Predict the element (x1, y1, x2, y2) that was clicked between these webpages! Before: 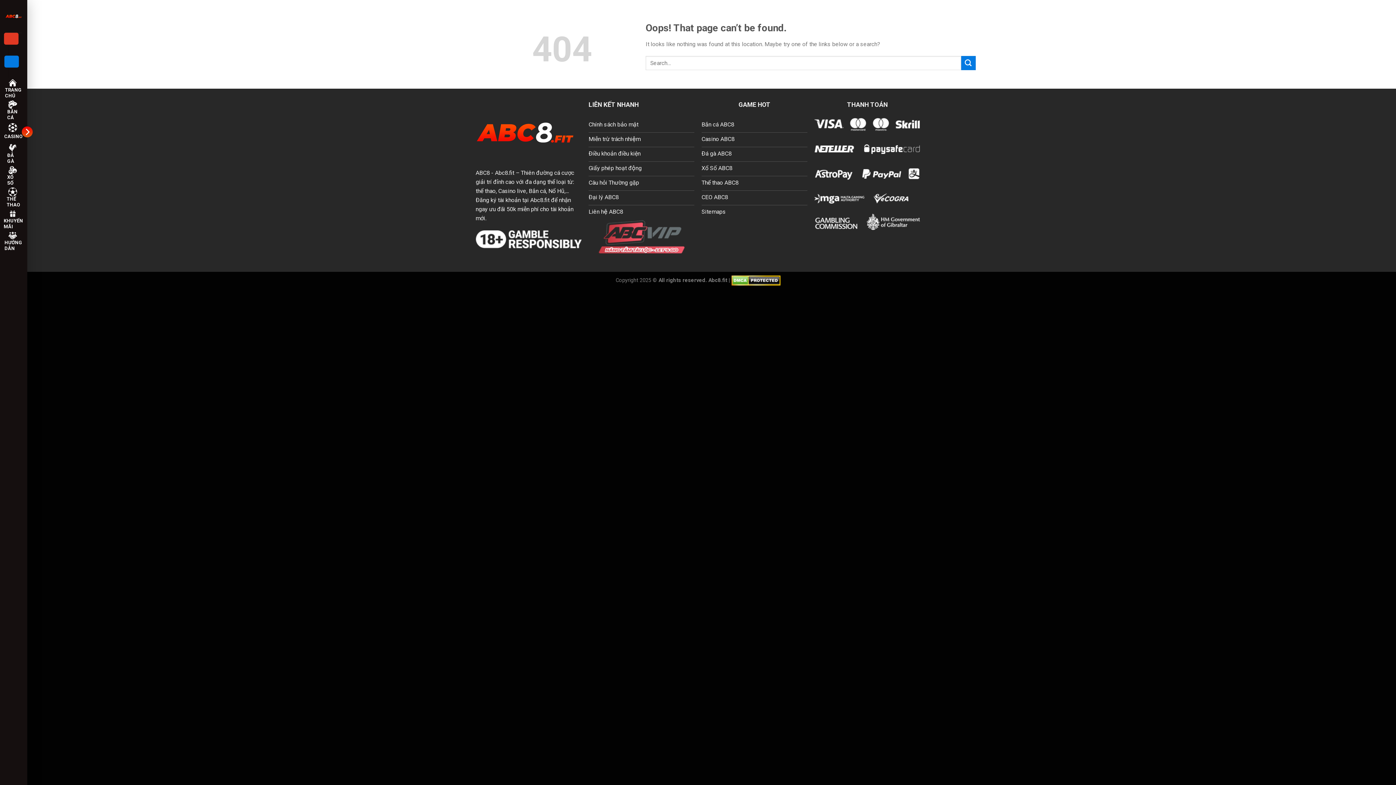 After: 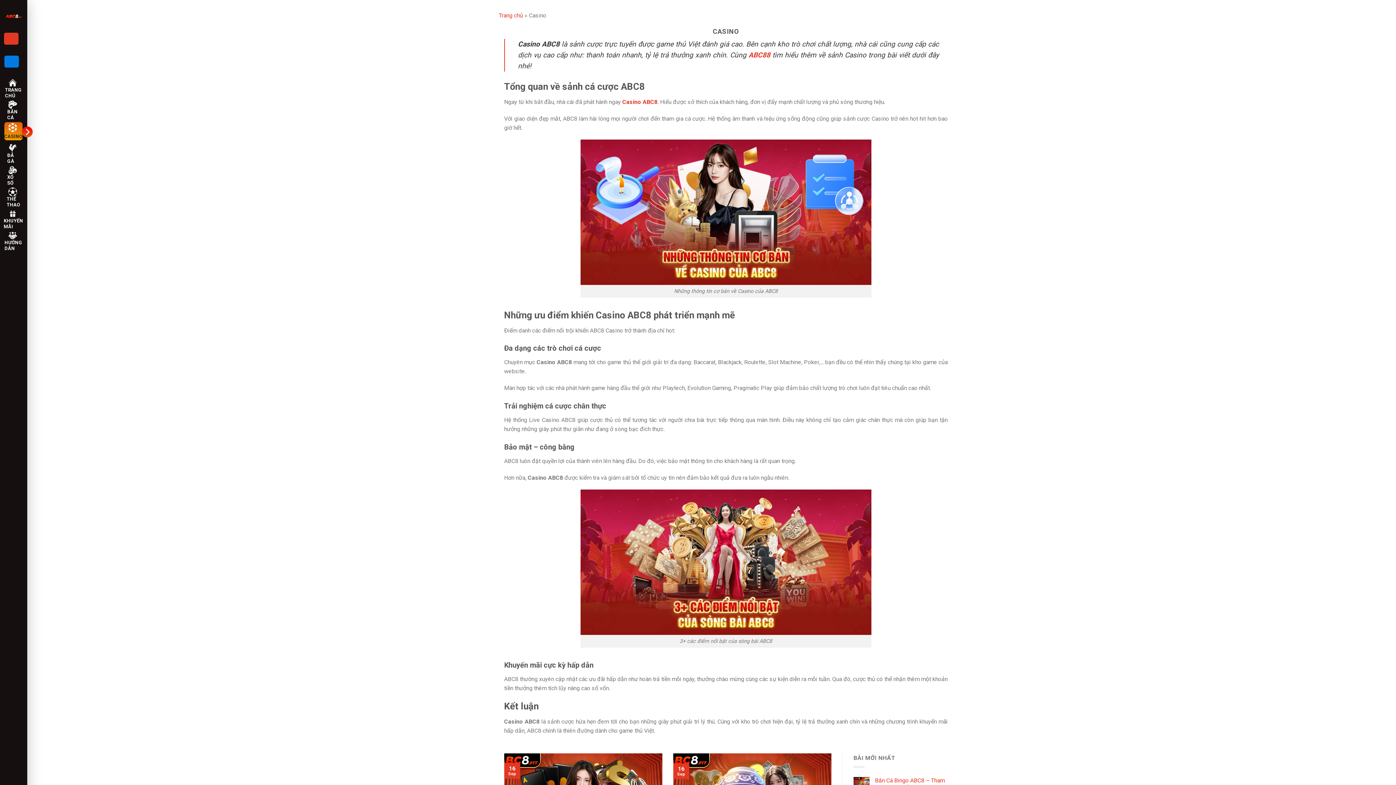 Action: label: CASINO bbox: (4, 122, 22, 140)